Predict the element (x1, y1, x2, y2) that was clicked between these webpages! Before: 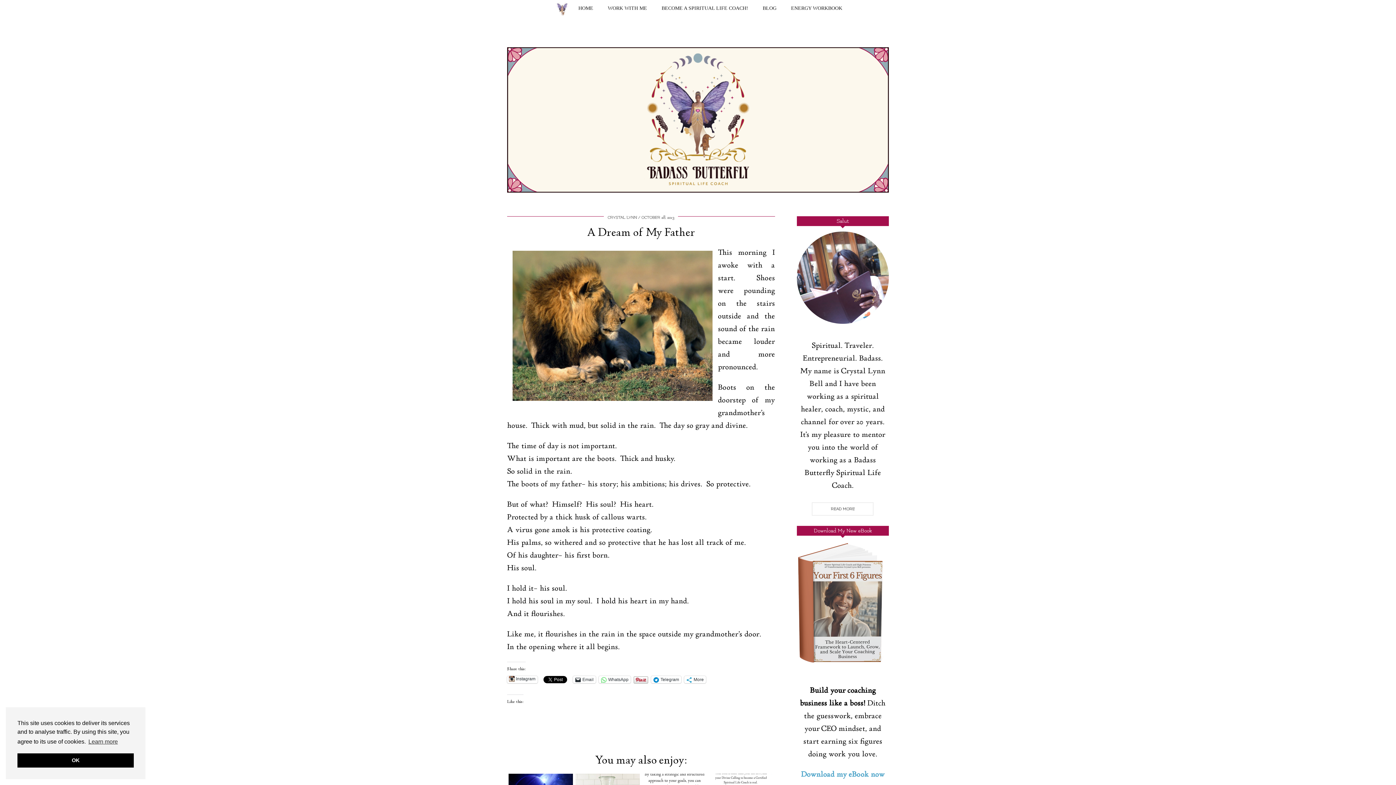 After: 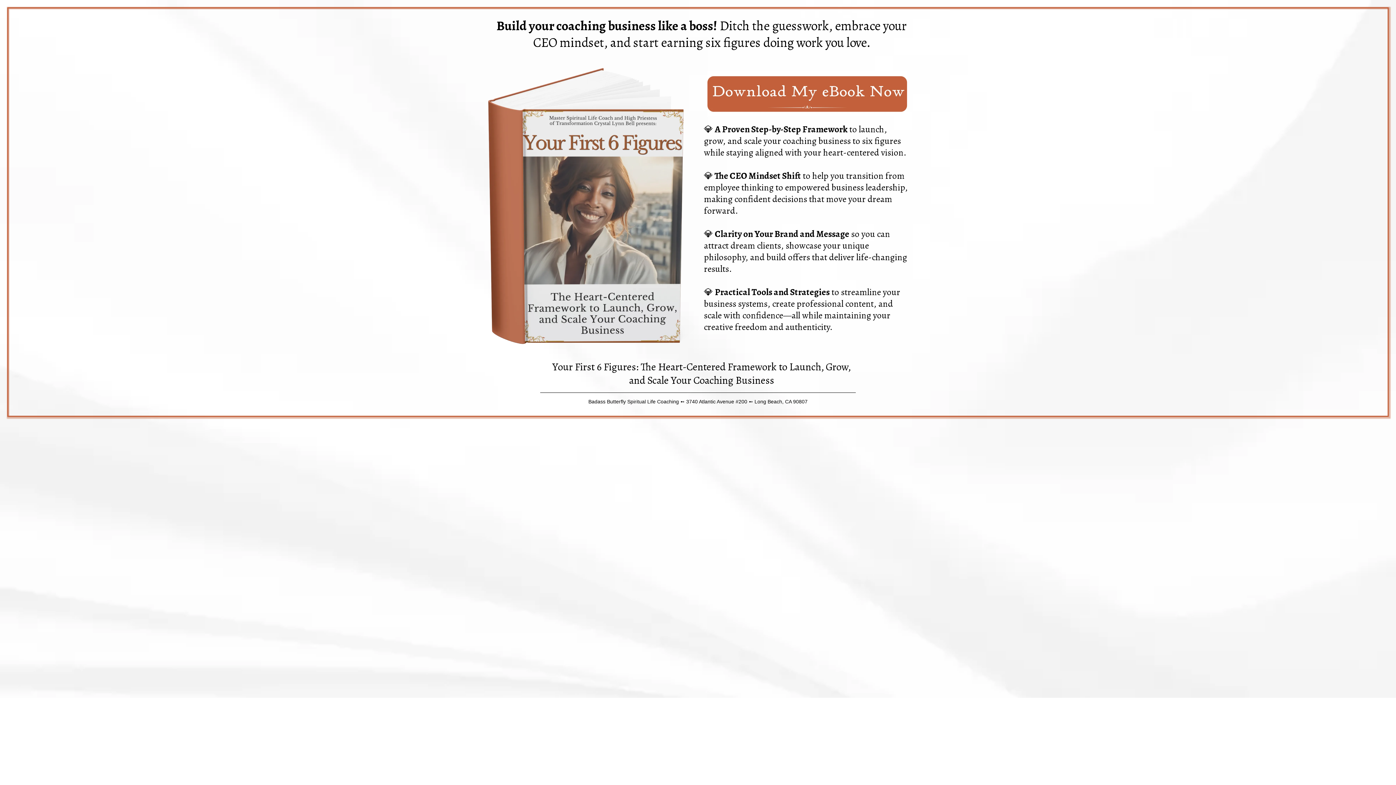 Action: bbox: (801, 770, 884, 780) label: Download my eBook now